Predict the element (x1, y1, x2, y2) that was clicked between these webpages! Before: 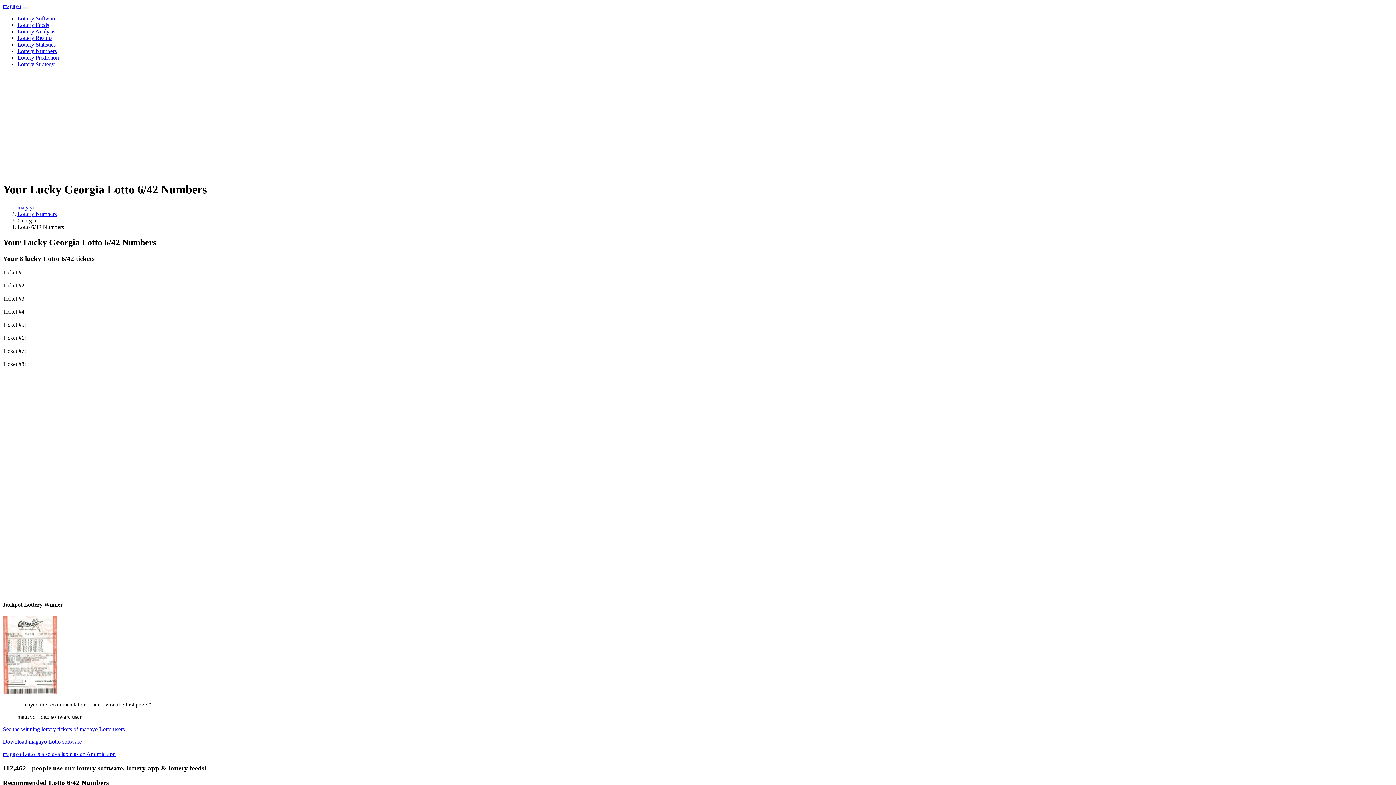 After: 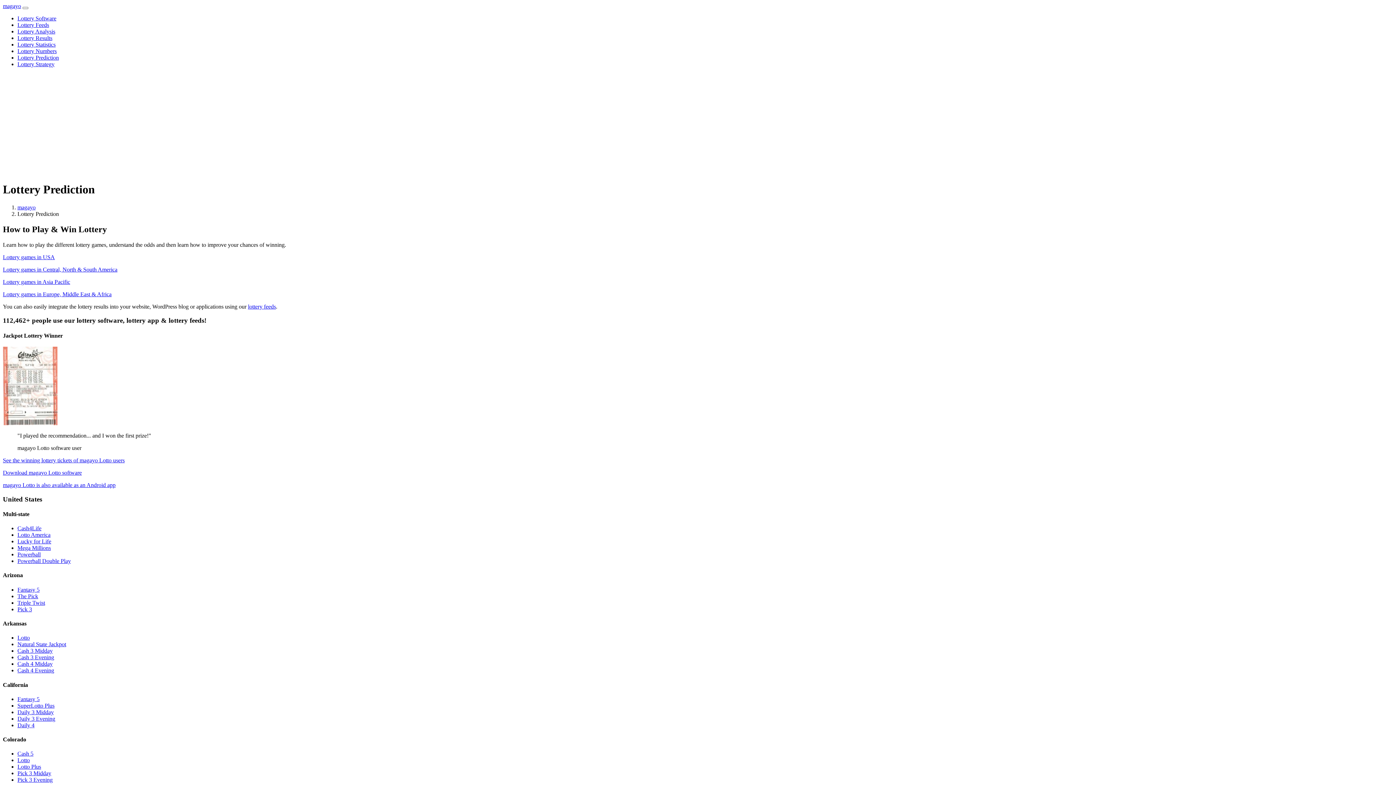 Action: label: Lottery Prediction bbox: (17, 54, 58, 60)